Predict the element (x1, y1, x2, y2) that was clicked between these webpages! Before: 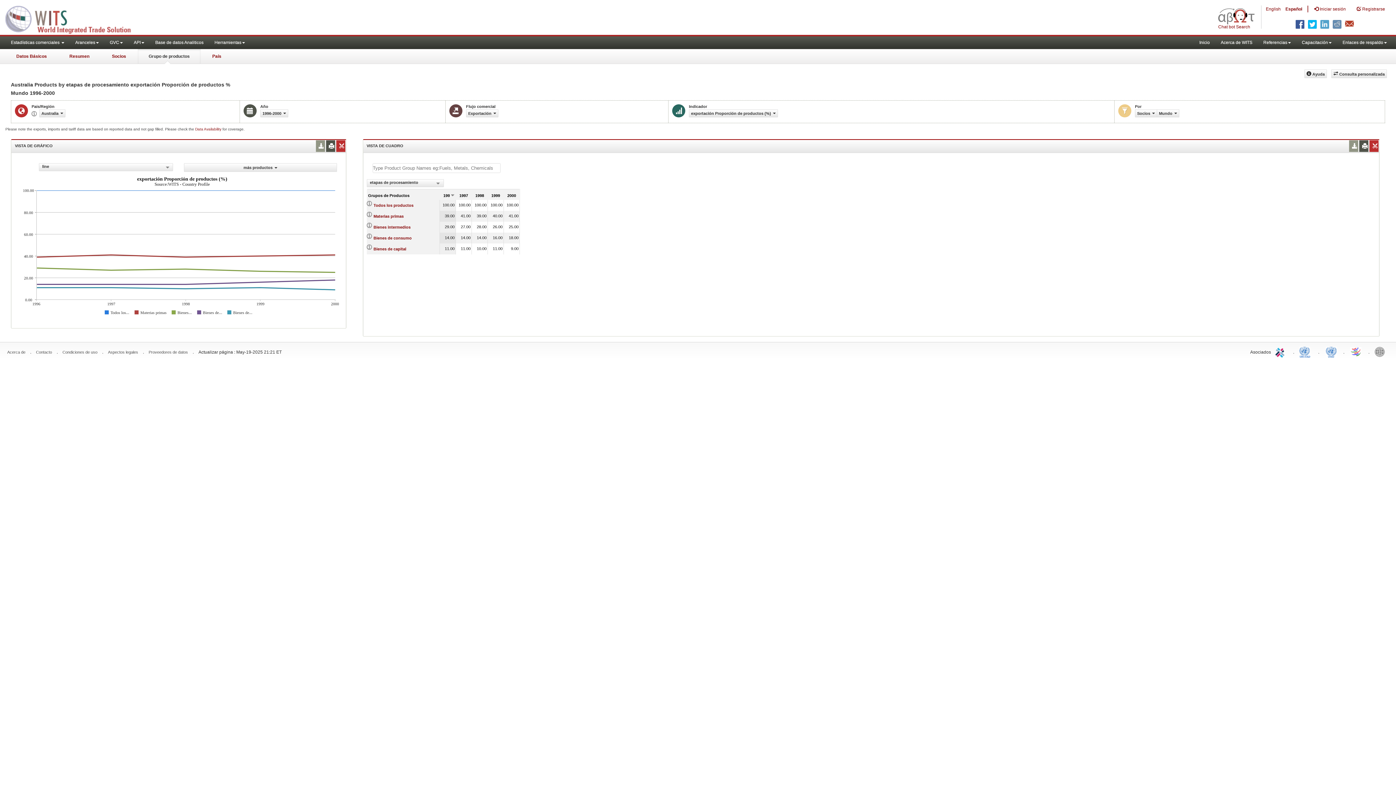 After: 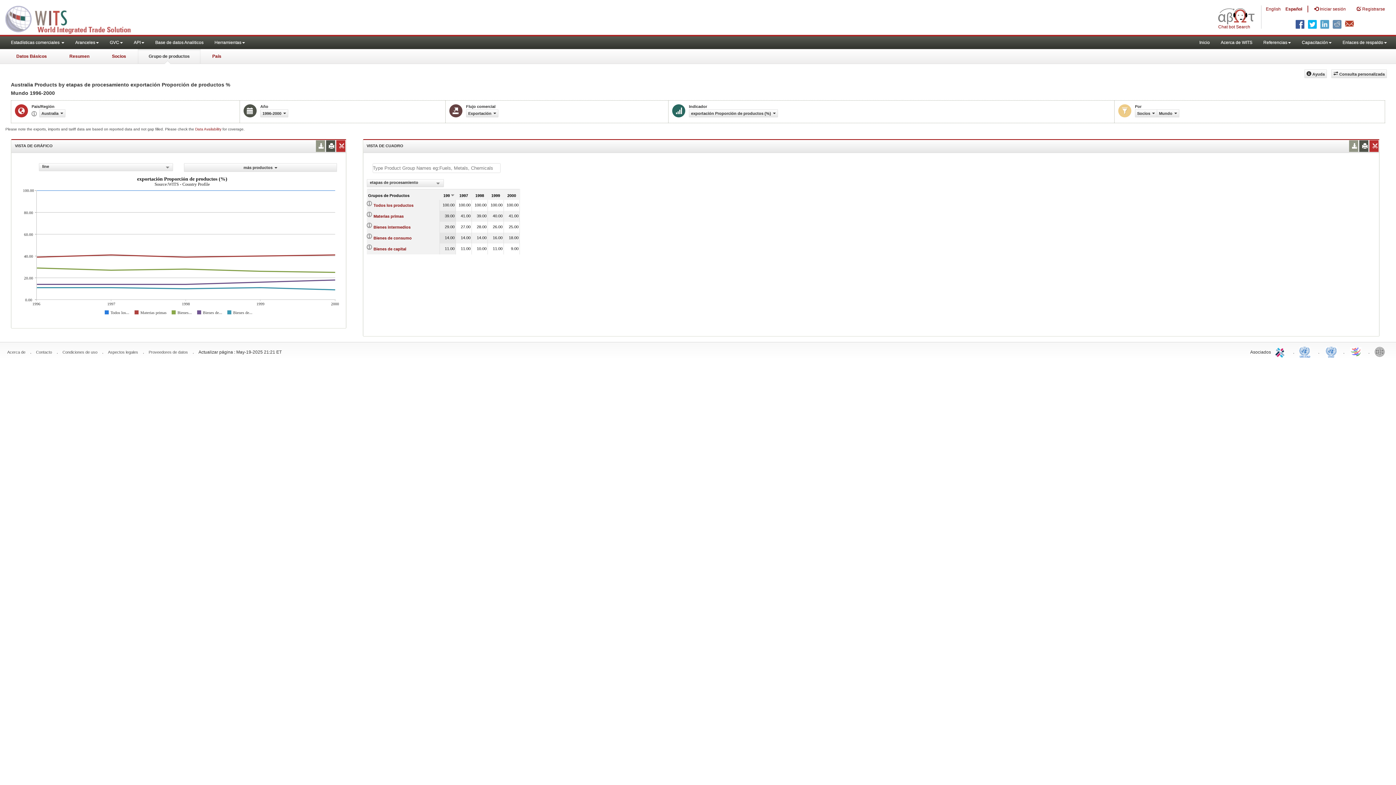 Action: label: | bbox: (1307, 0, 1309, 16)